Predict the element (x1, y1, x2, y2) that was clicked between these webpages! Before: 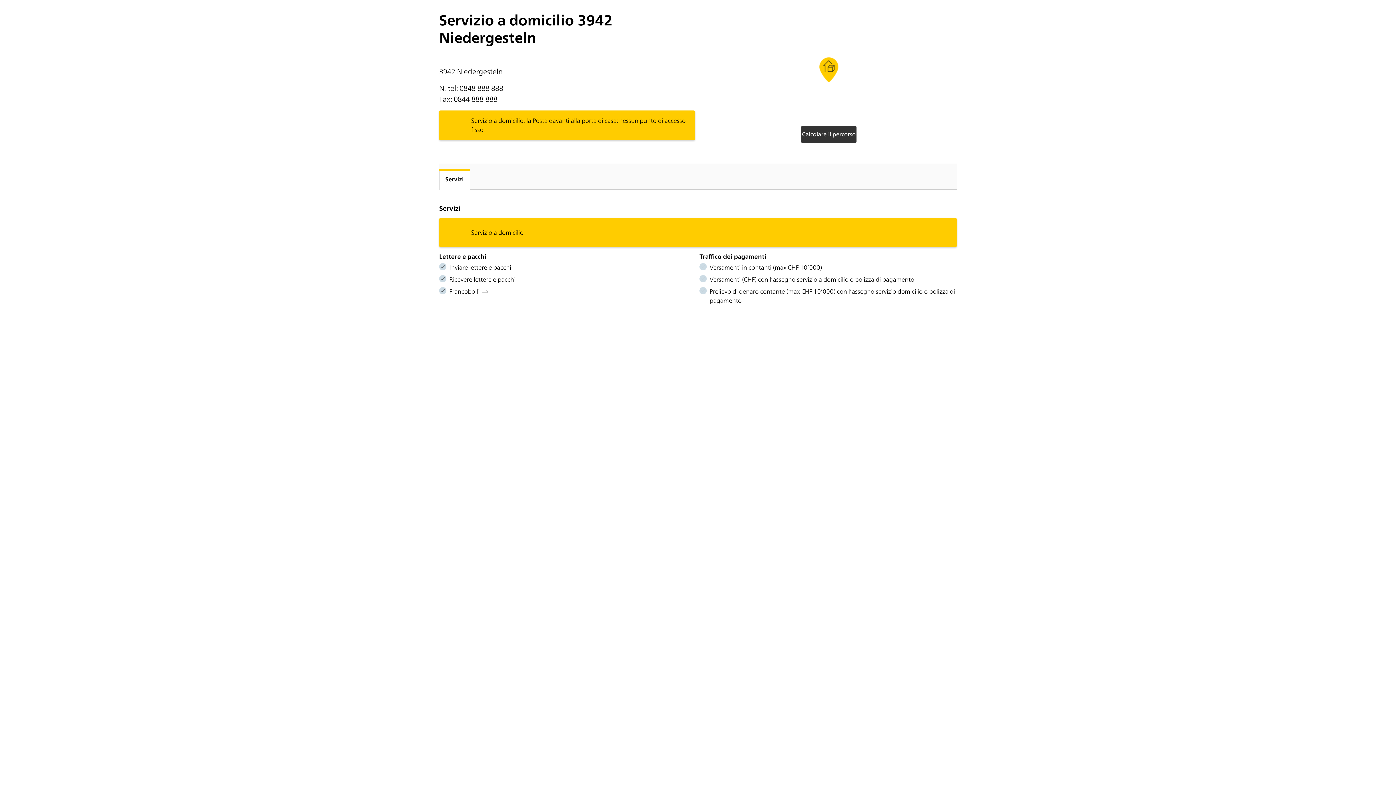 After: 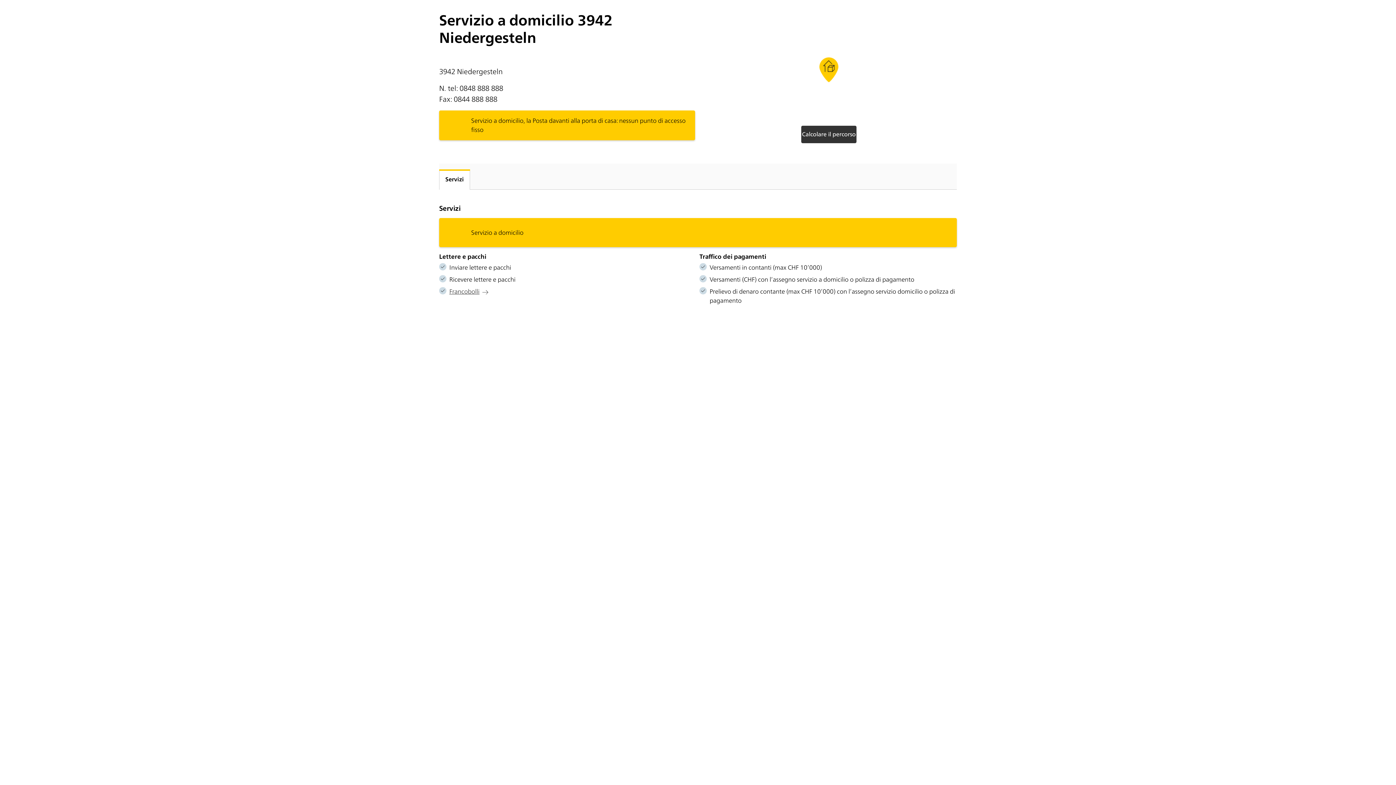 Action: bbox: (449, 287, 488, 296) label: Francobolli